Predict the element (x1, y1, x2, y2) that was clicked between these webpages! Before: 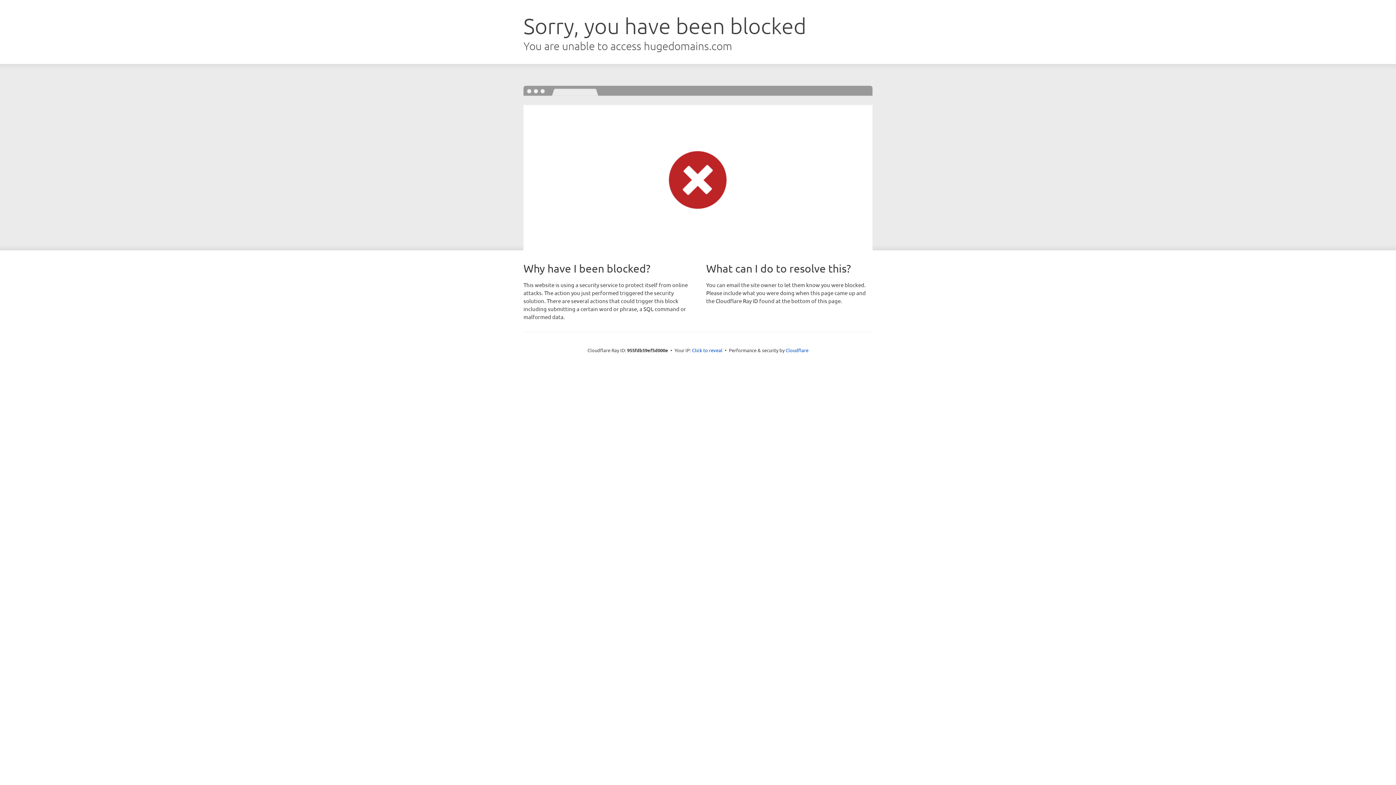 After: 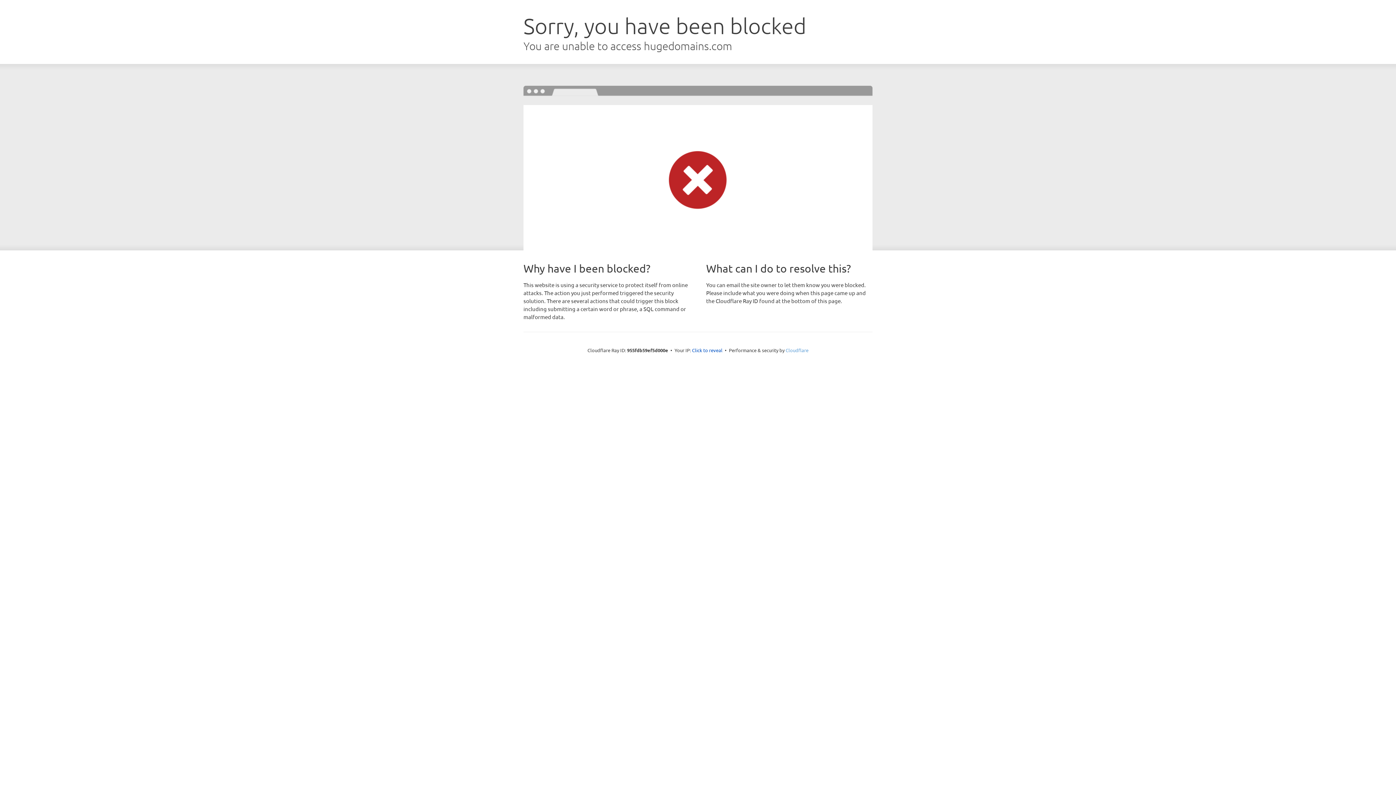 Action: bbox: (785, 347, 808, 353) label: Cloudflare